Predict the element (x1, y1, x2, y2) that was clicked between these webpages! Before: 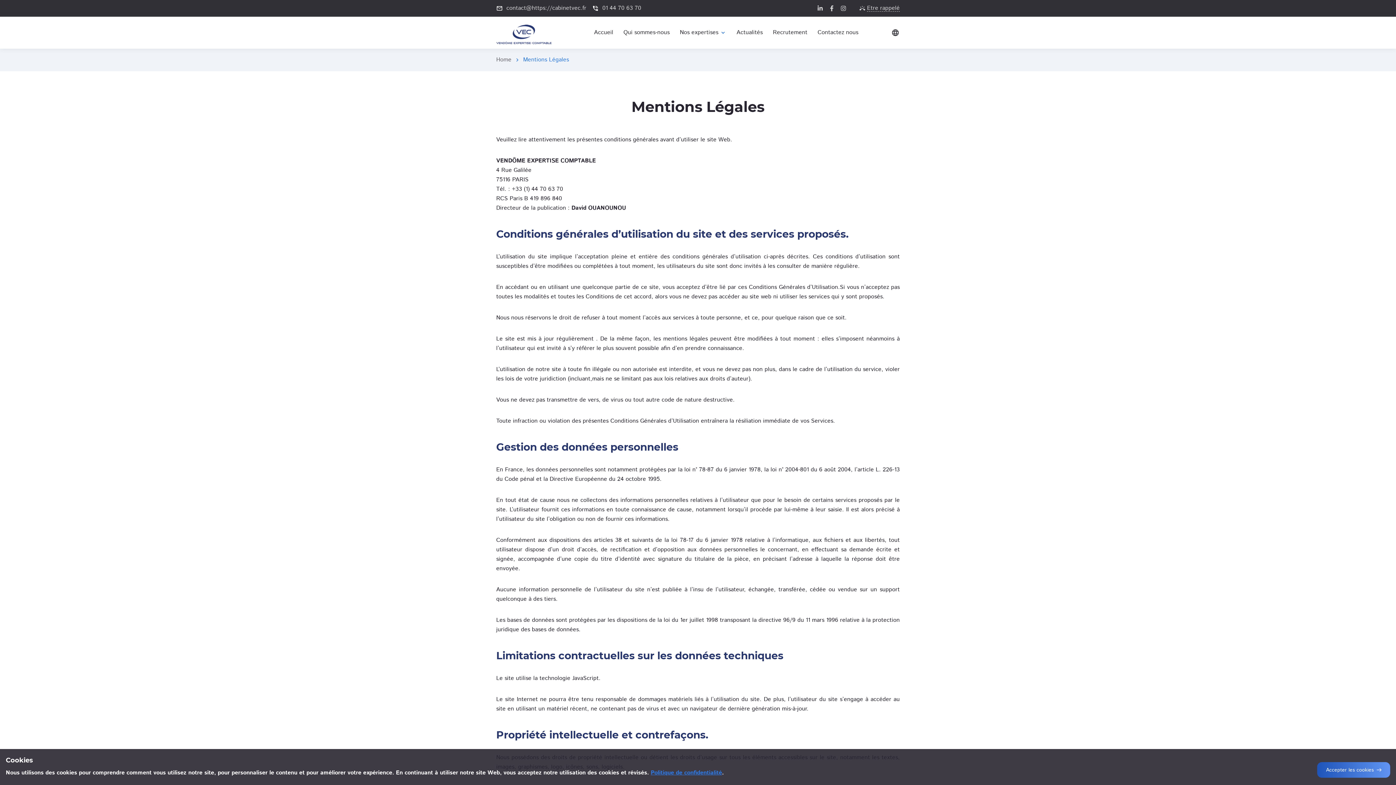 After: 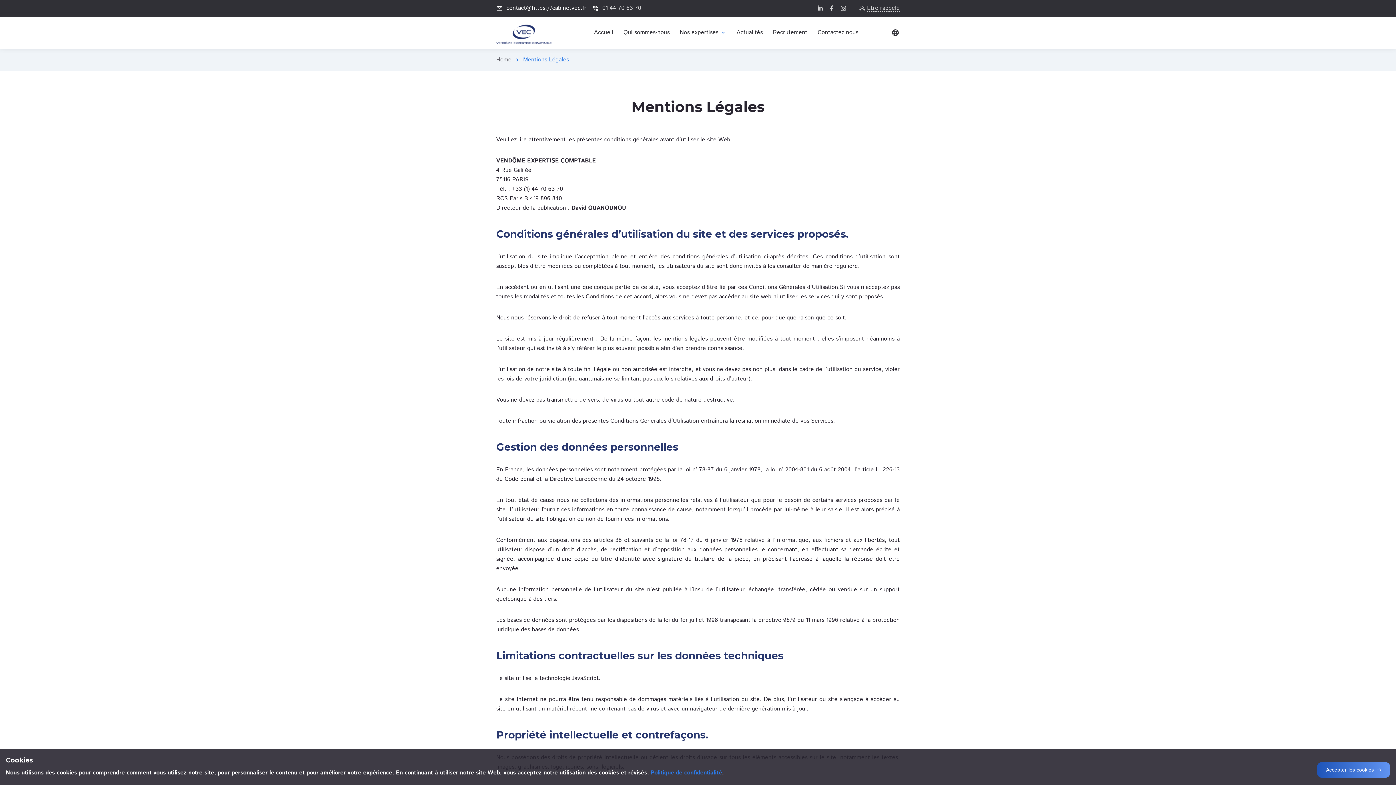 Action: bbox: (496, 3, 586, 13) label: mail_outline
contact@https://cabinetvec.fr